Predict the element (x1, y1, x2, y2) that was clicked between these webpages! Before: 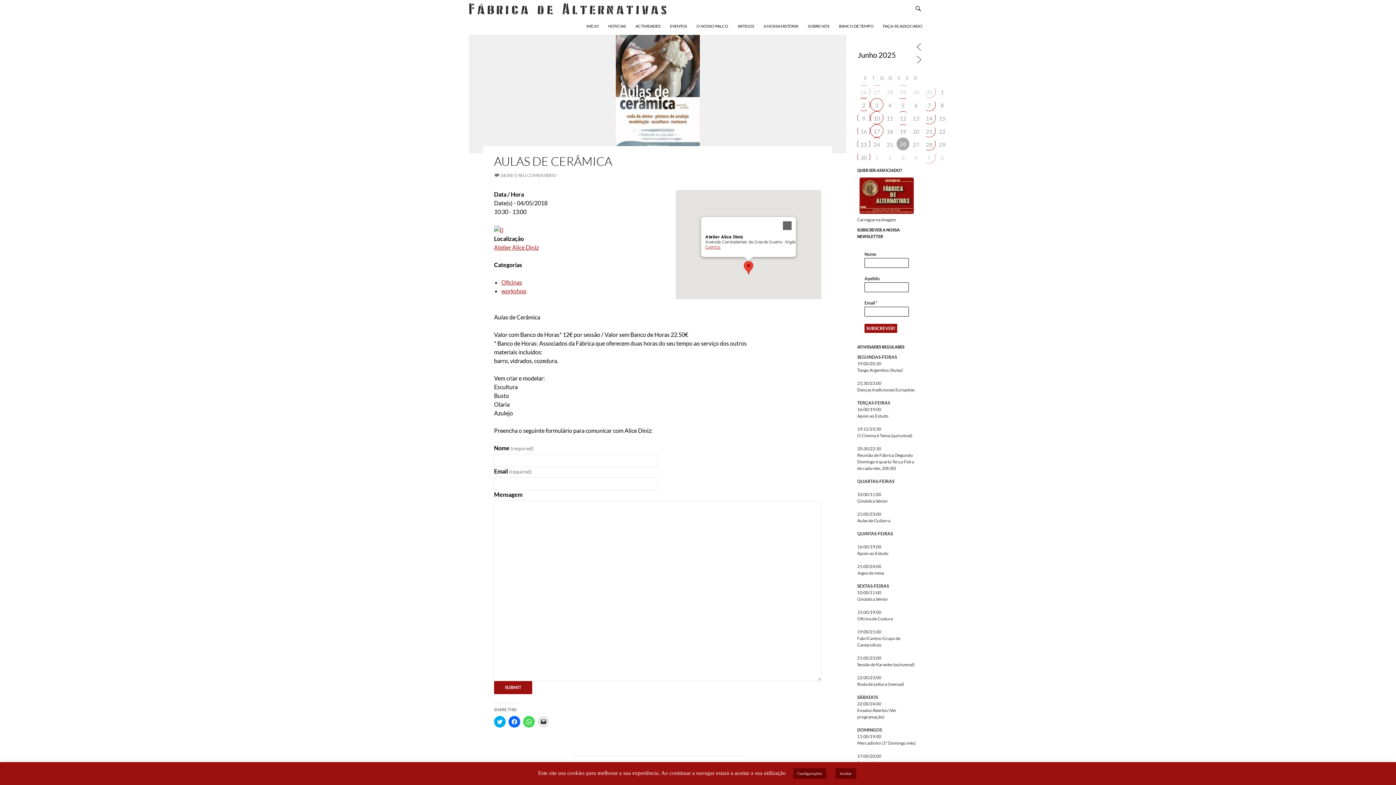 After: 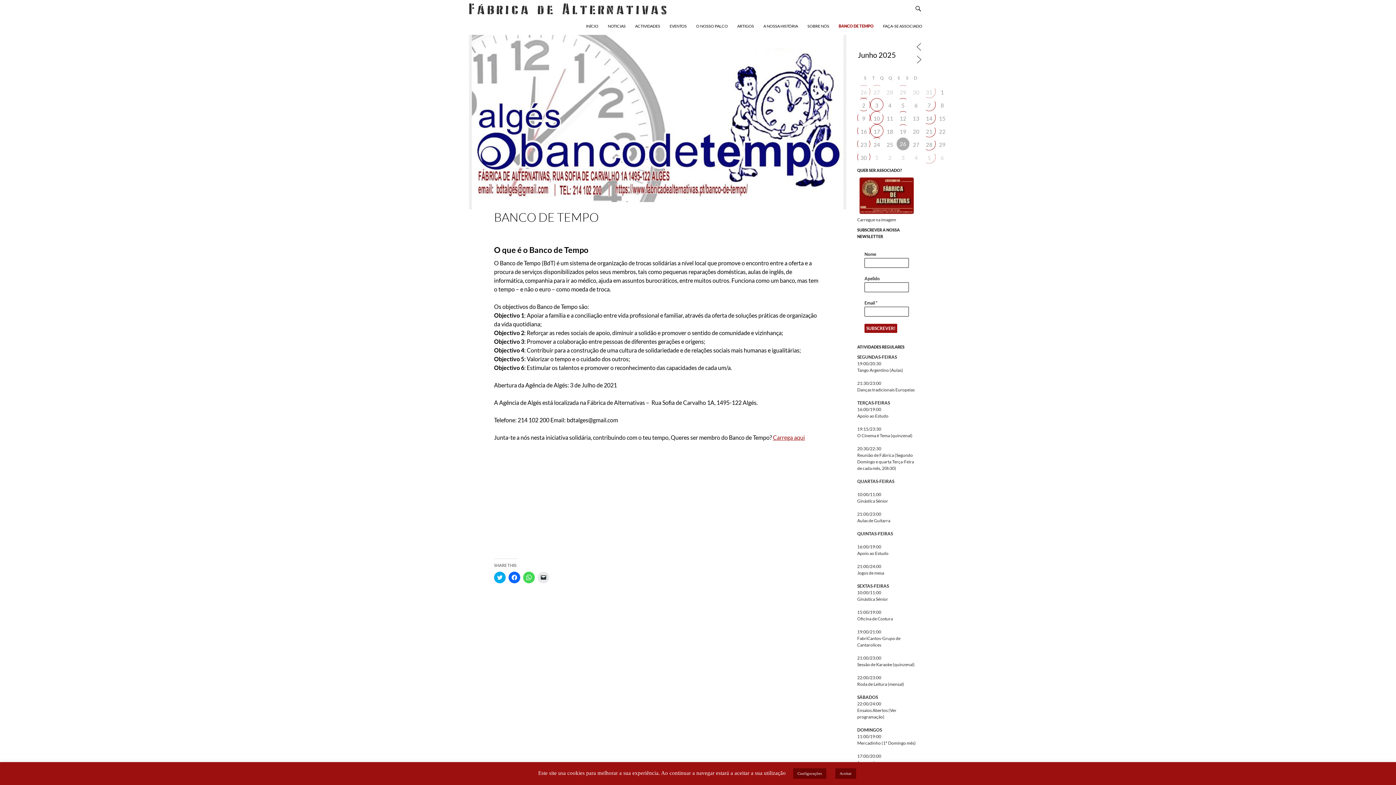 Action: label: BANCO DE TEMPO bbox: (834, 17, 878, 34)